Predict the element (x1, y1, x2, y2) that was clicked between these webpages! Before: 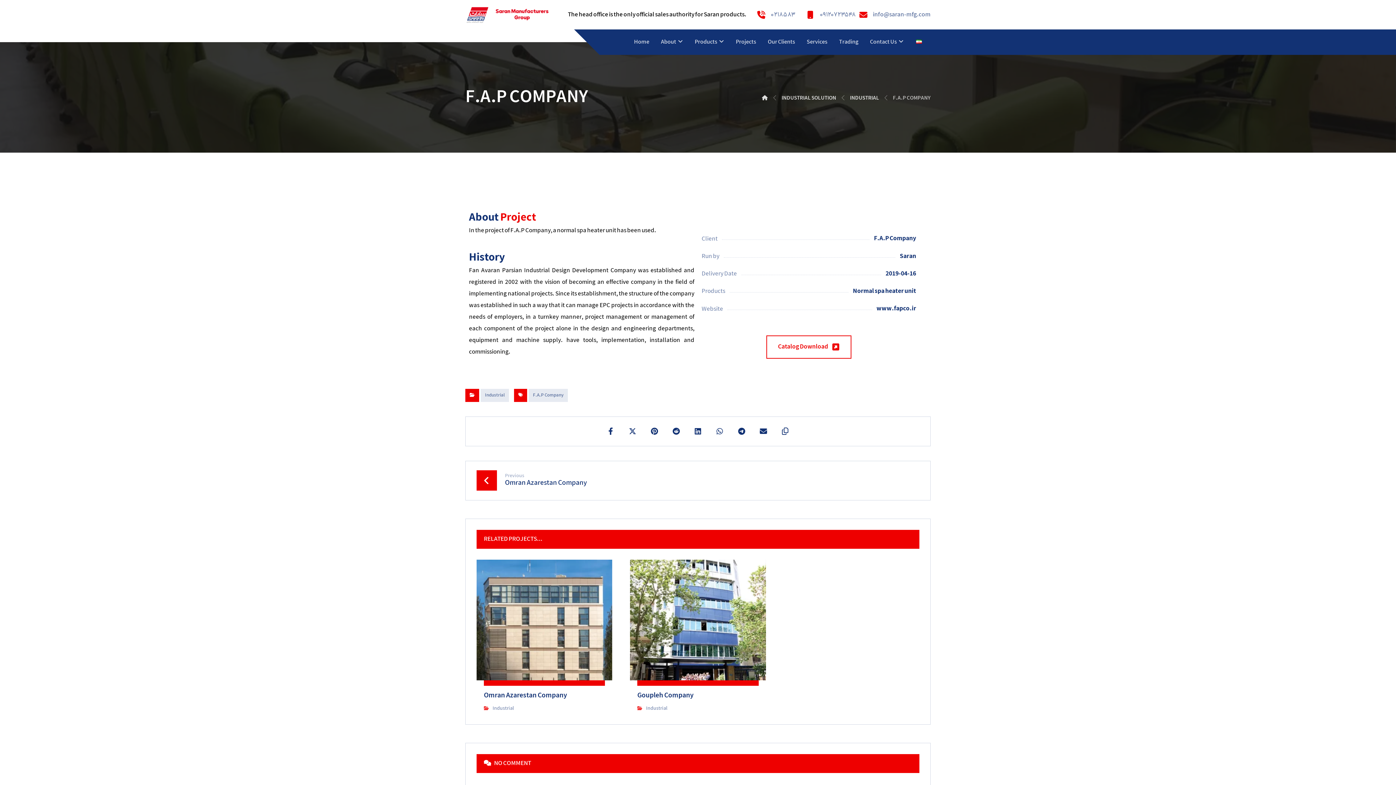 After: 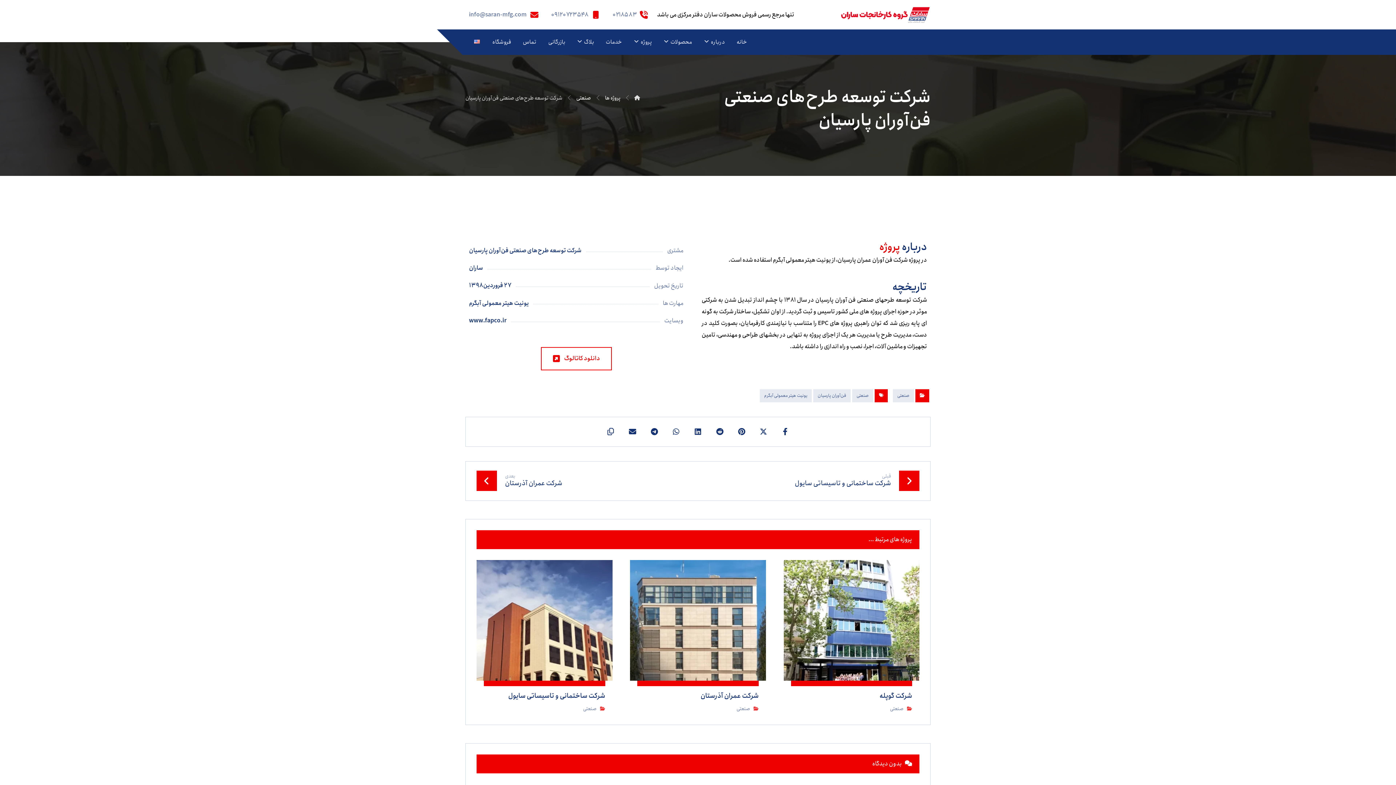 Action: bbox: (915, 33, 922, 51)